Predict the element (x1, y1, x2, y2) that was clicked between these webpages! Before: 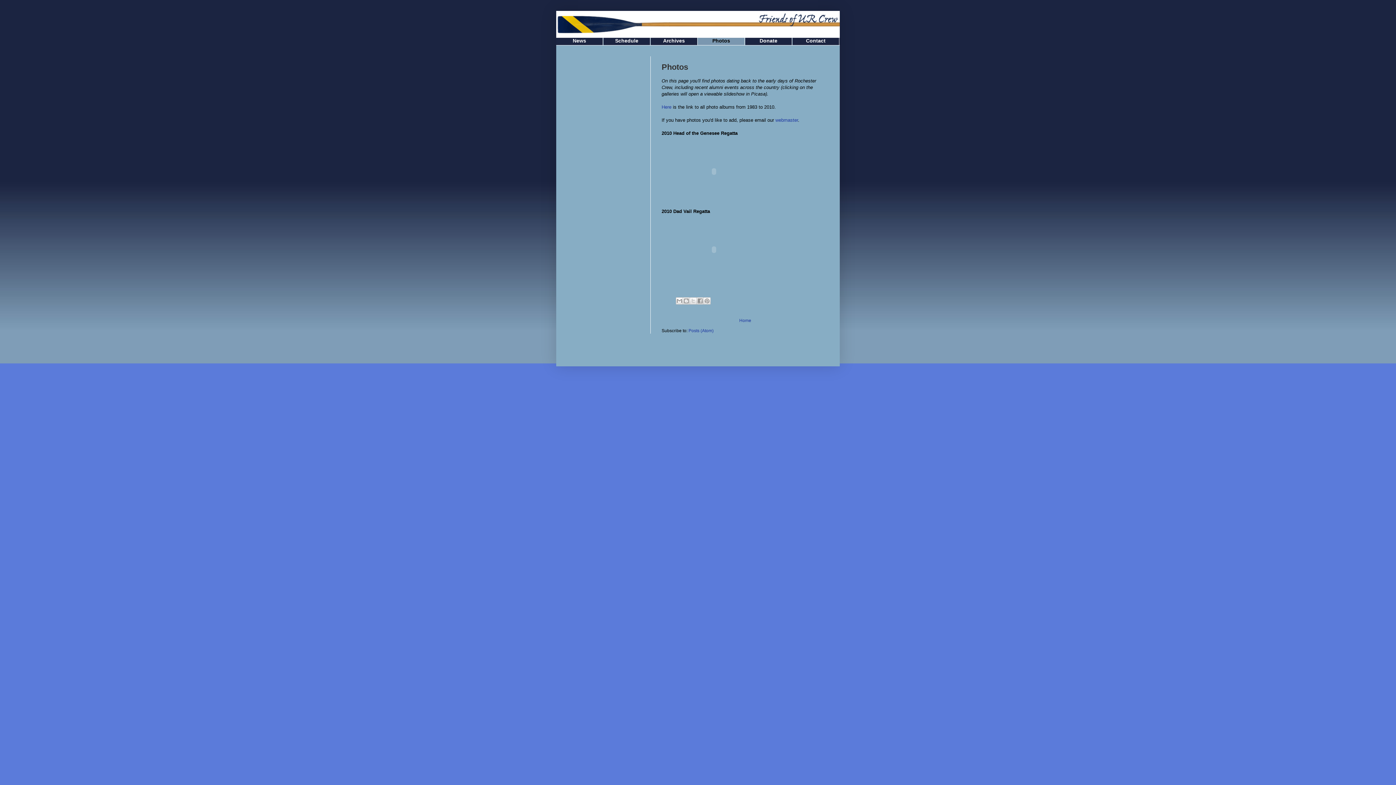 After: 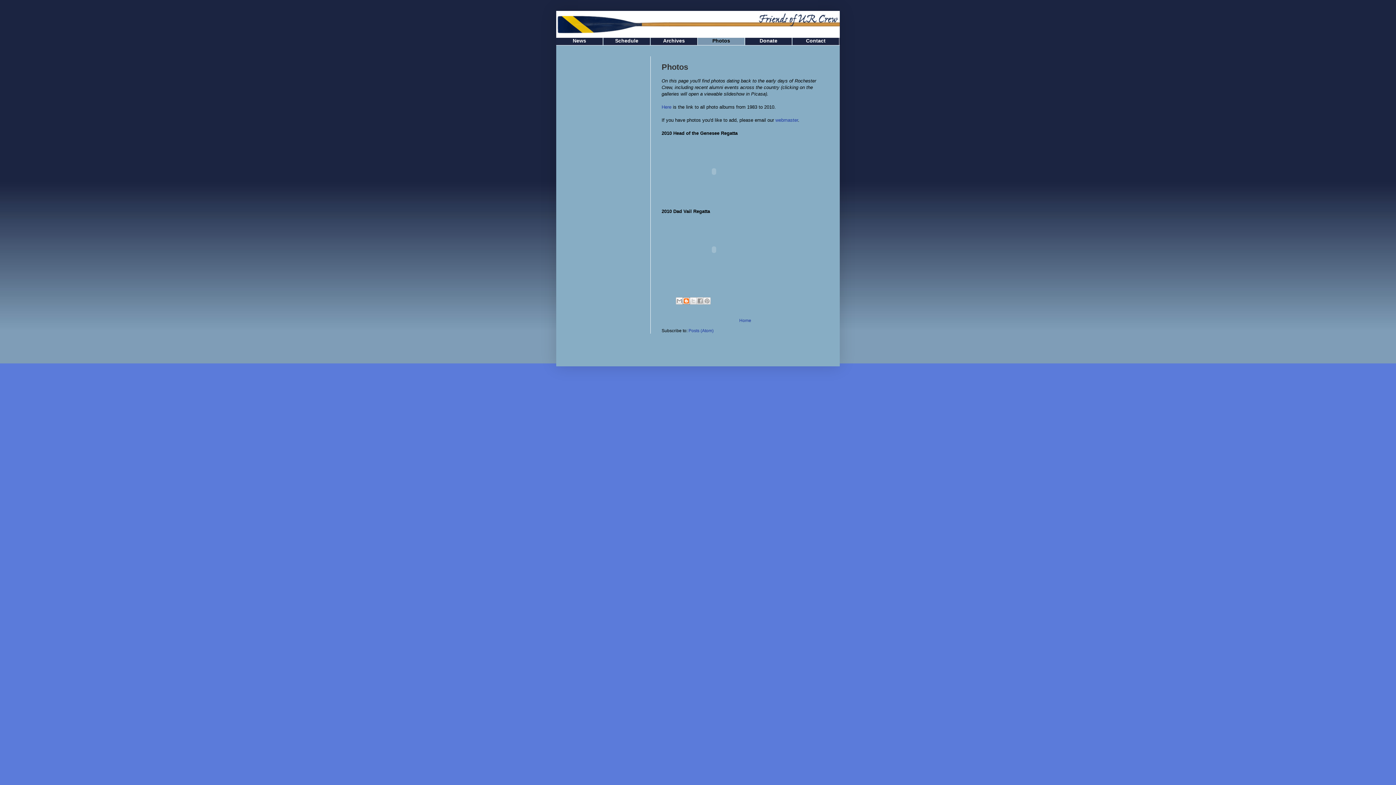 Action: label: BlogThis! bbox: (683, 297, 690, 304)